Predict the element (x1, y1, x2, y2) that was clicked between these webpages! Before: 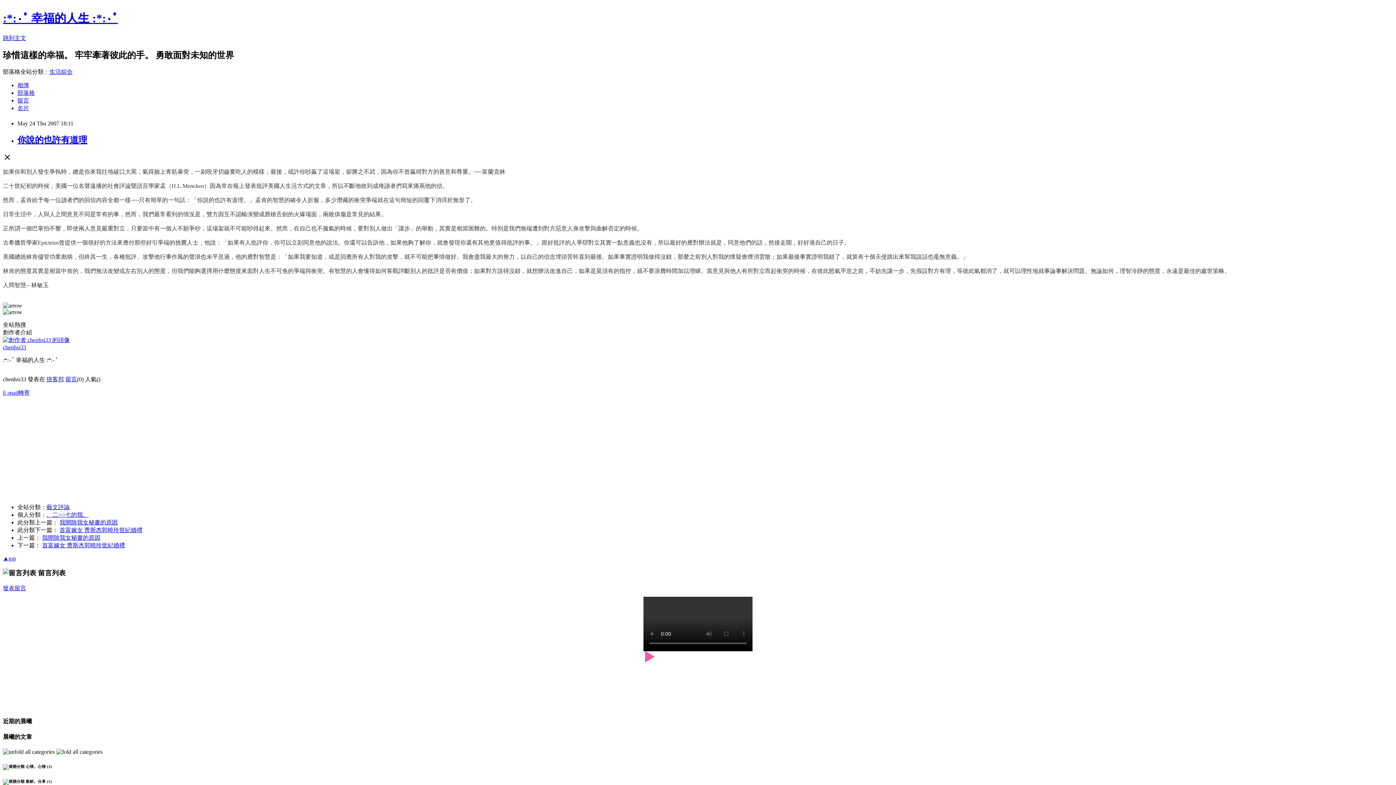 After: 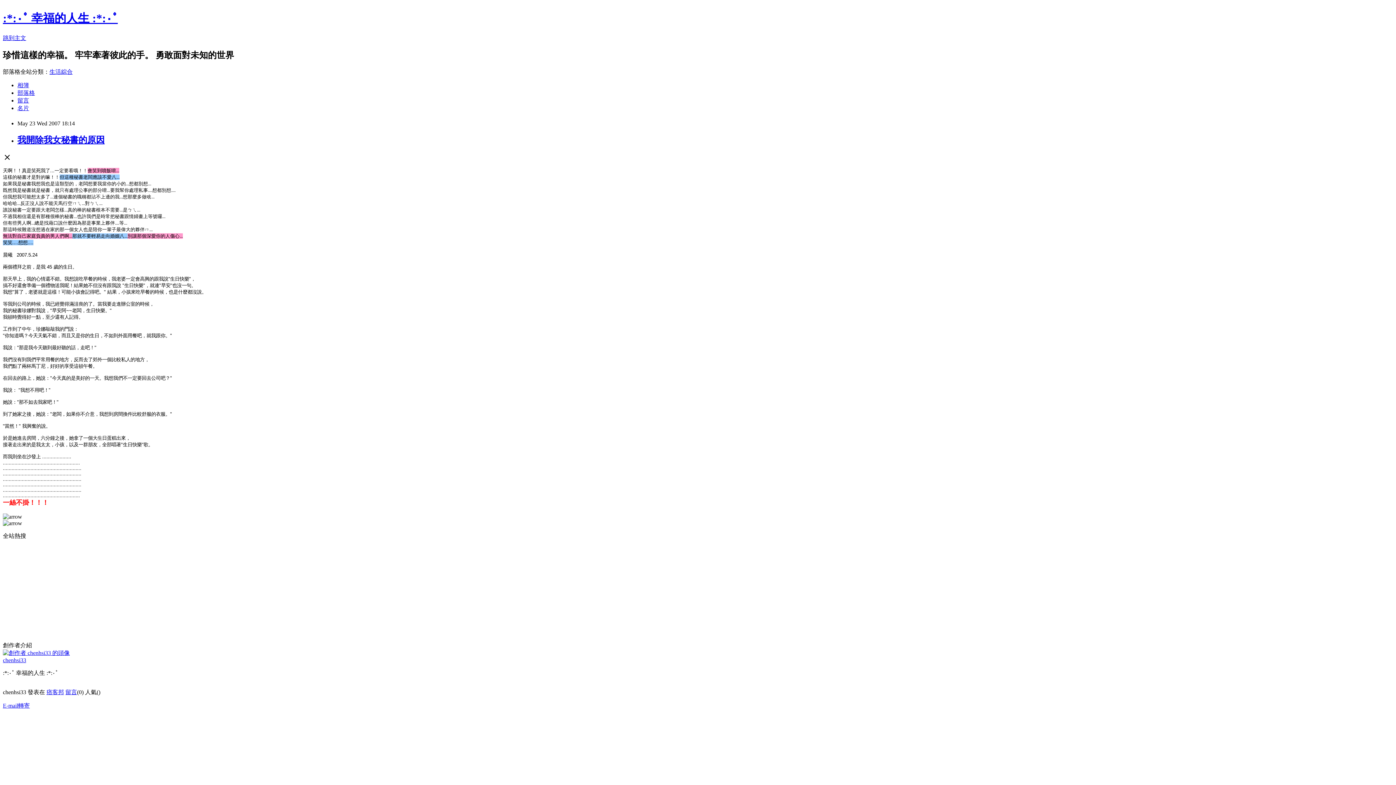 Action: bbox: (42, 534, 100, 540) label: 我開除我女秘書的原因